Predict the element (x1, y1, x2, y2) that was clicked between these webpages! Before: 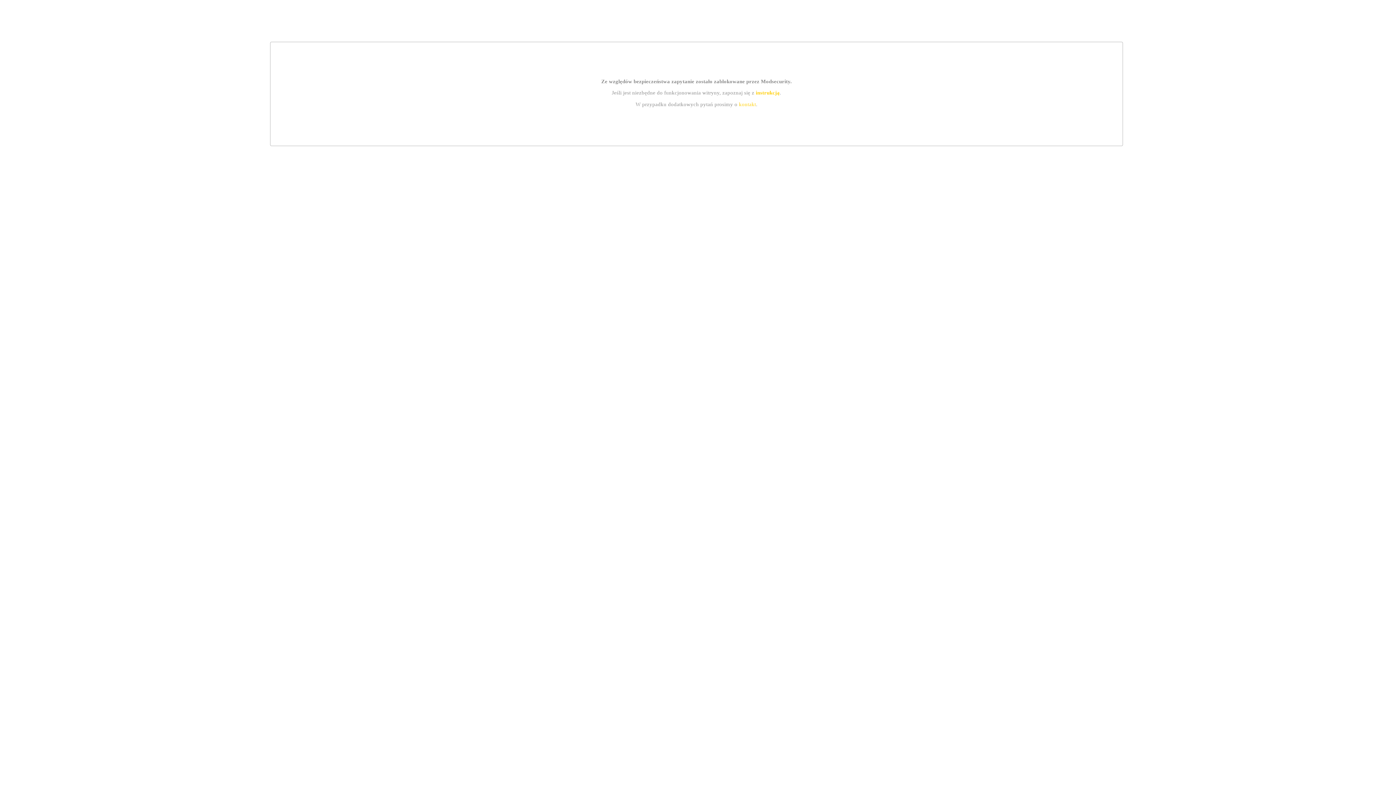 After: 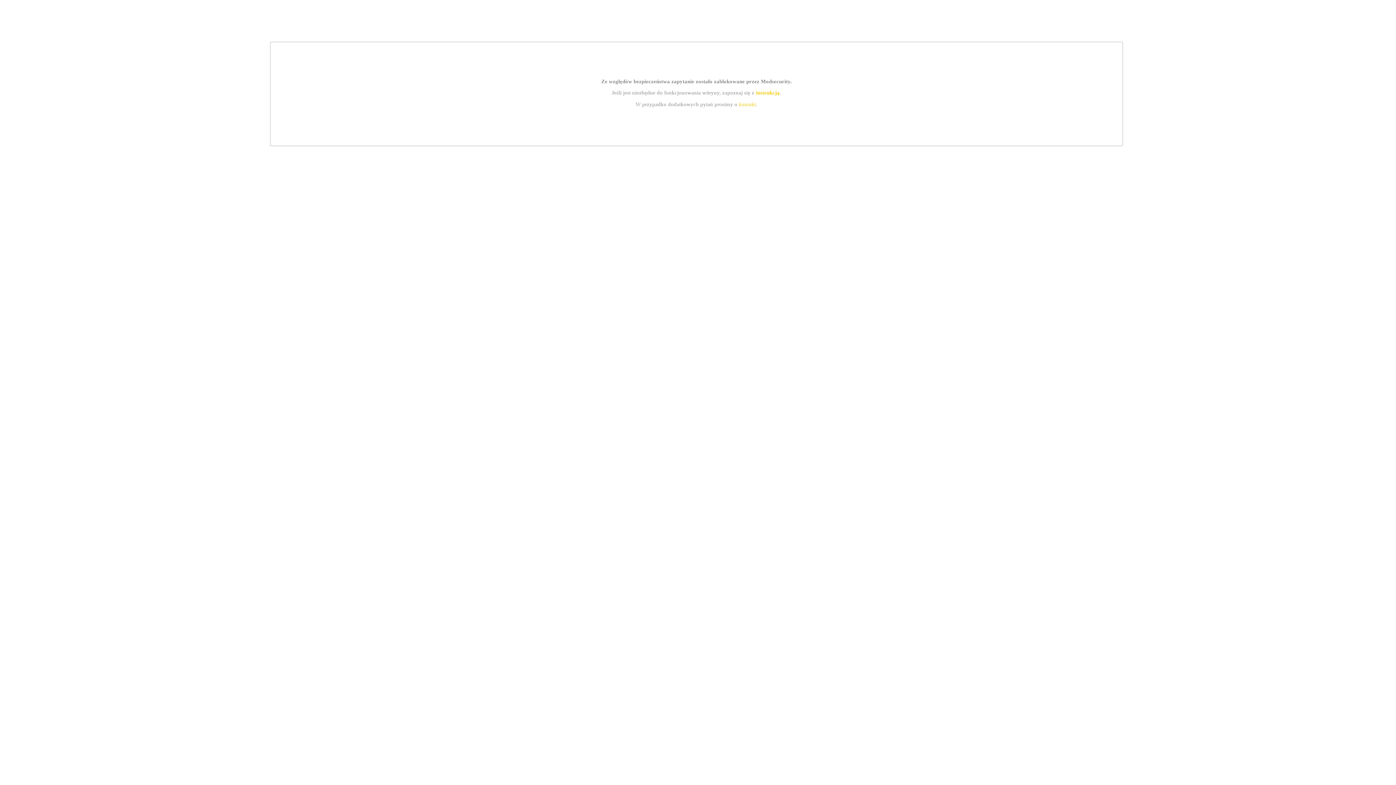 Action: label: kontakt bbox: (739, 101, 756, 107)